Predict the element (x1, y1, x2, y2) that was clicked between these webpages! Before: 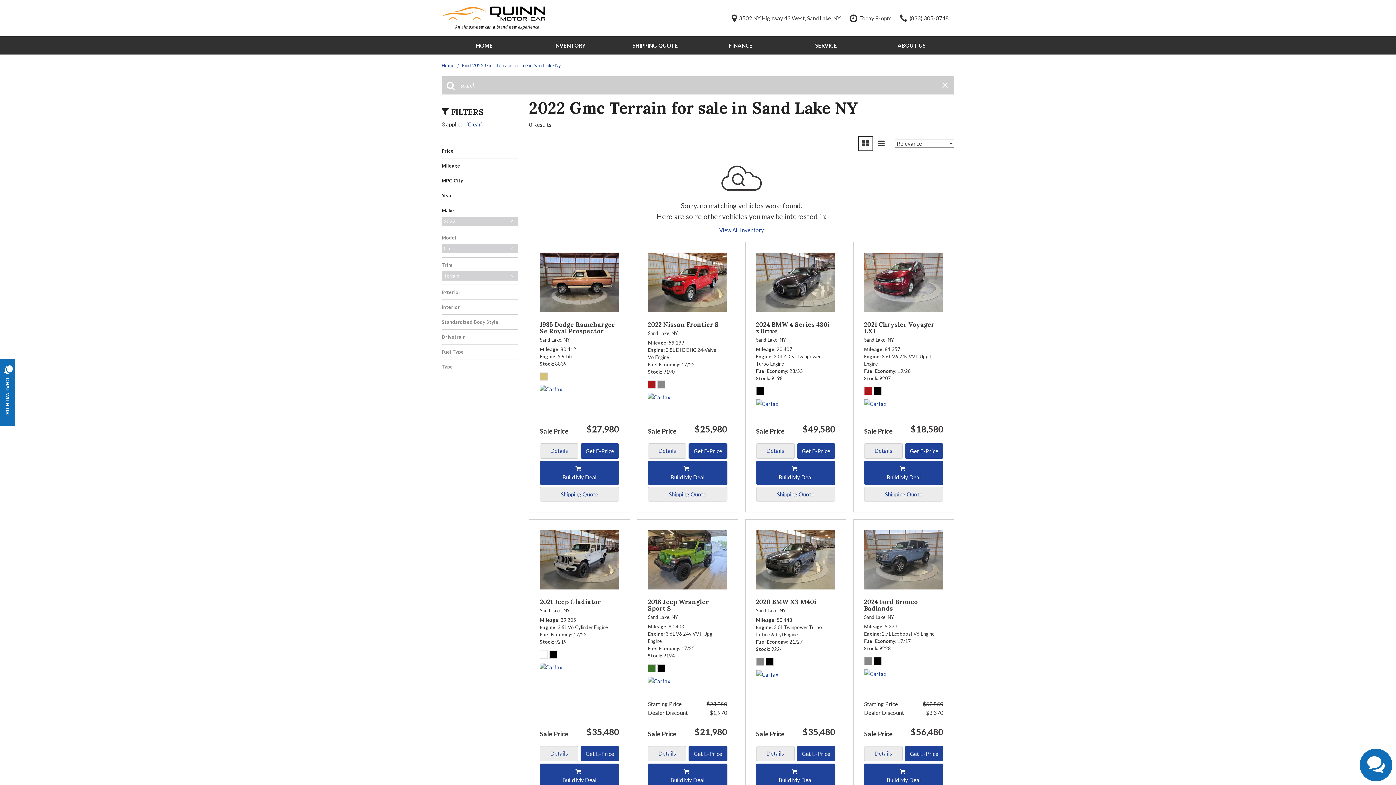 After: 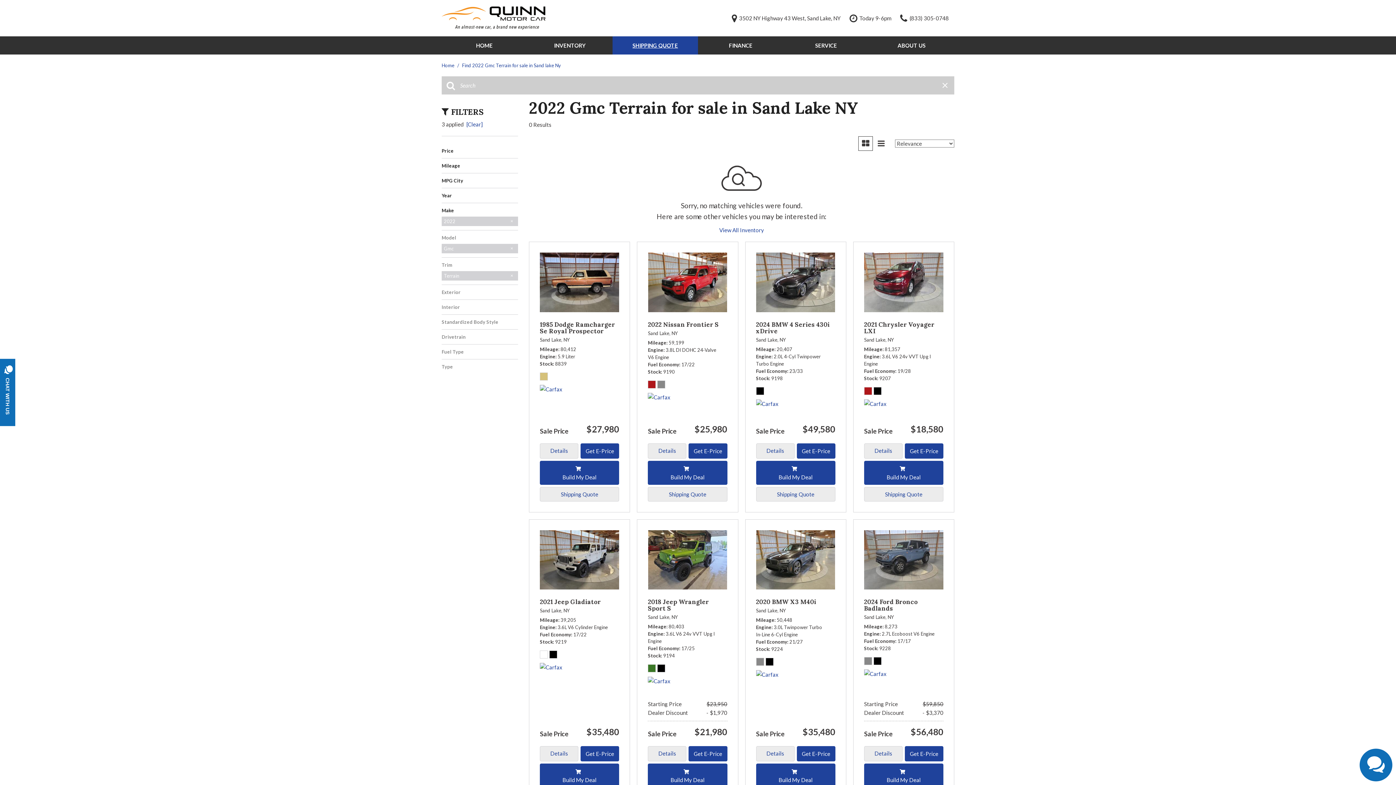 Action: label: SHIPPING QUOTE bbox: (612, 36, 698, 54)